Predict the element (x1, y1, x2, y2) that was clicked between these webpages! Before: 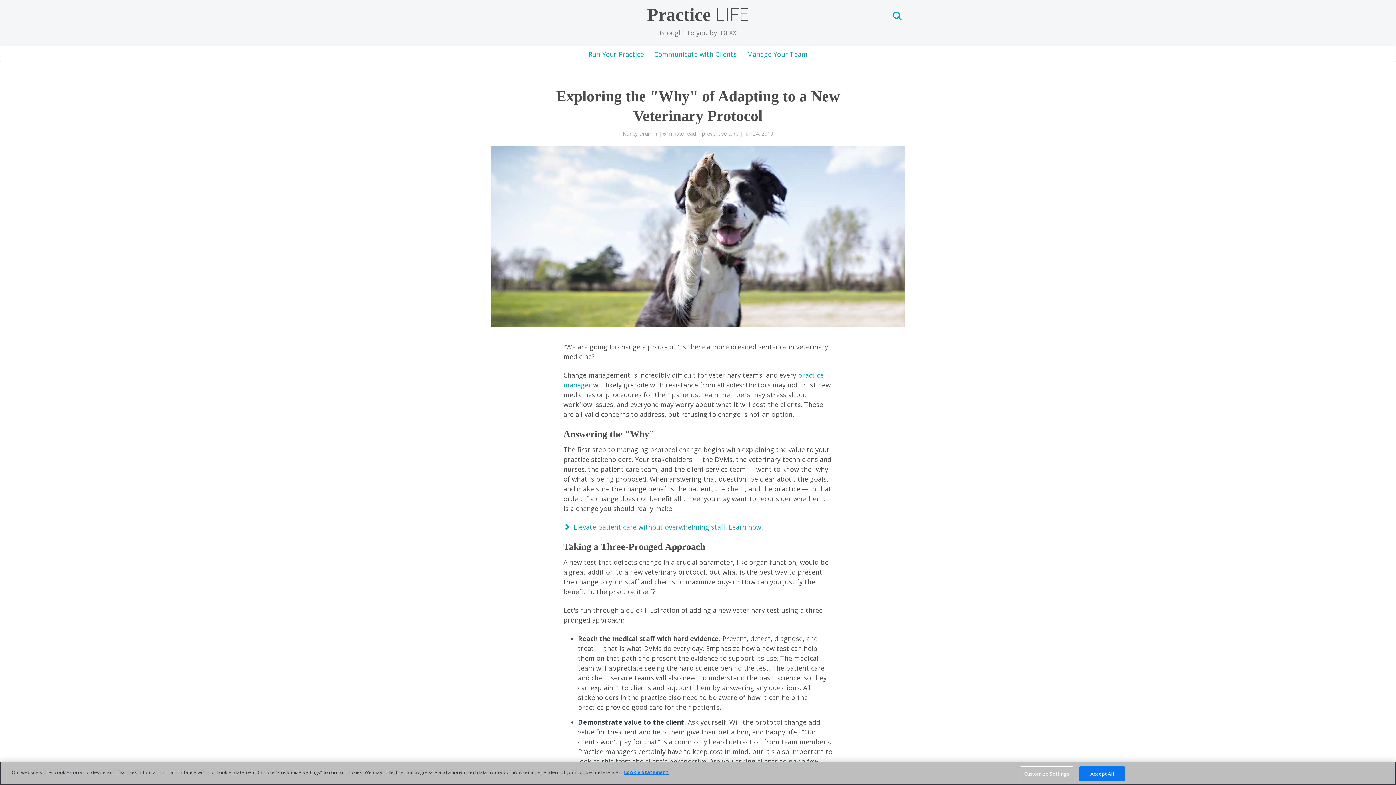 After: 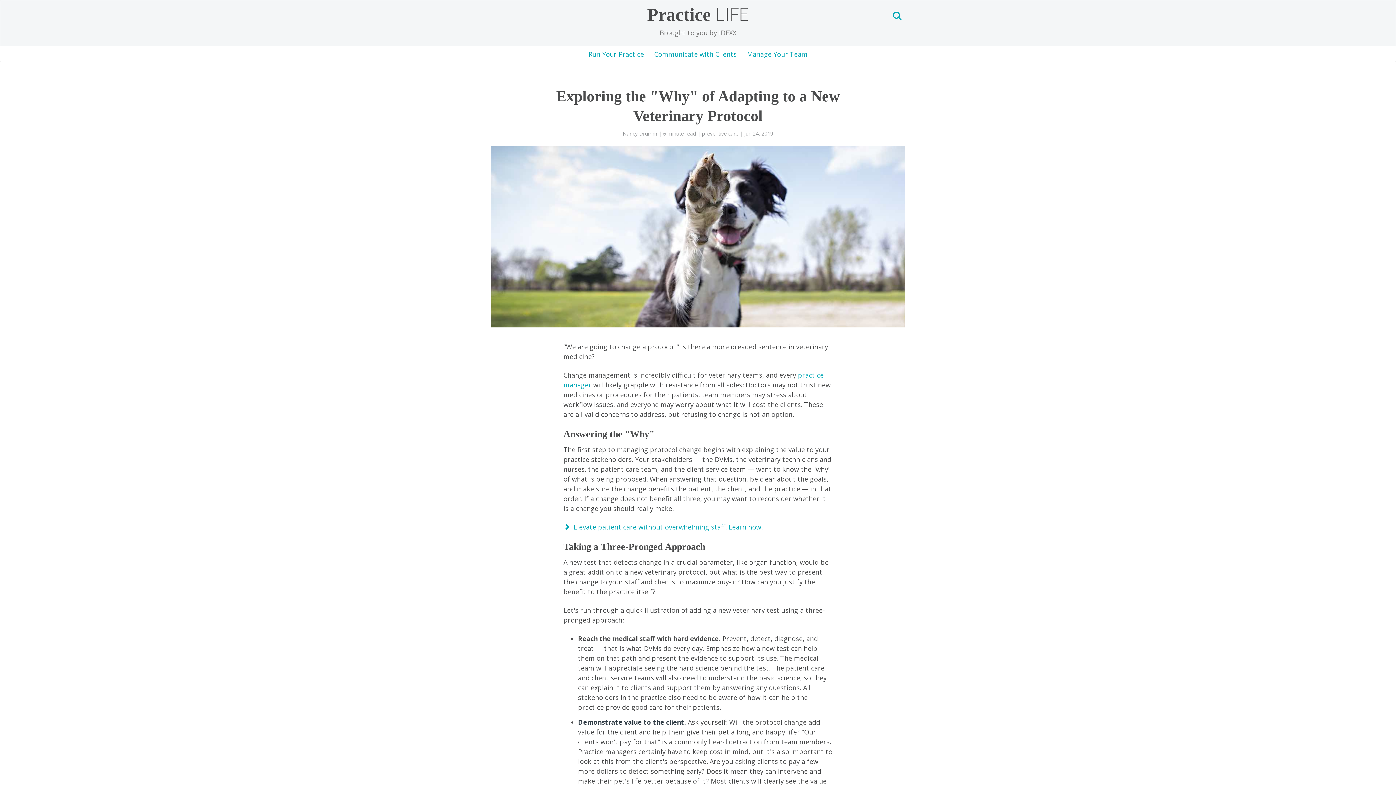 Action: label:   Elevate patient care without overwhelming staff. Learn how. bbox: (563, 522, 762, 531)